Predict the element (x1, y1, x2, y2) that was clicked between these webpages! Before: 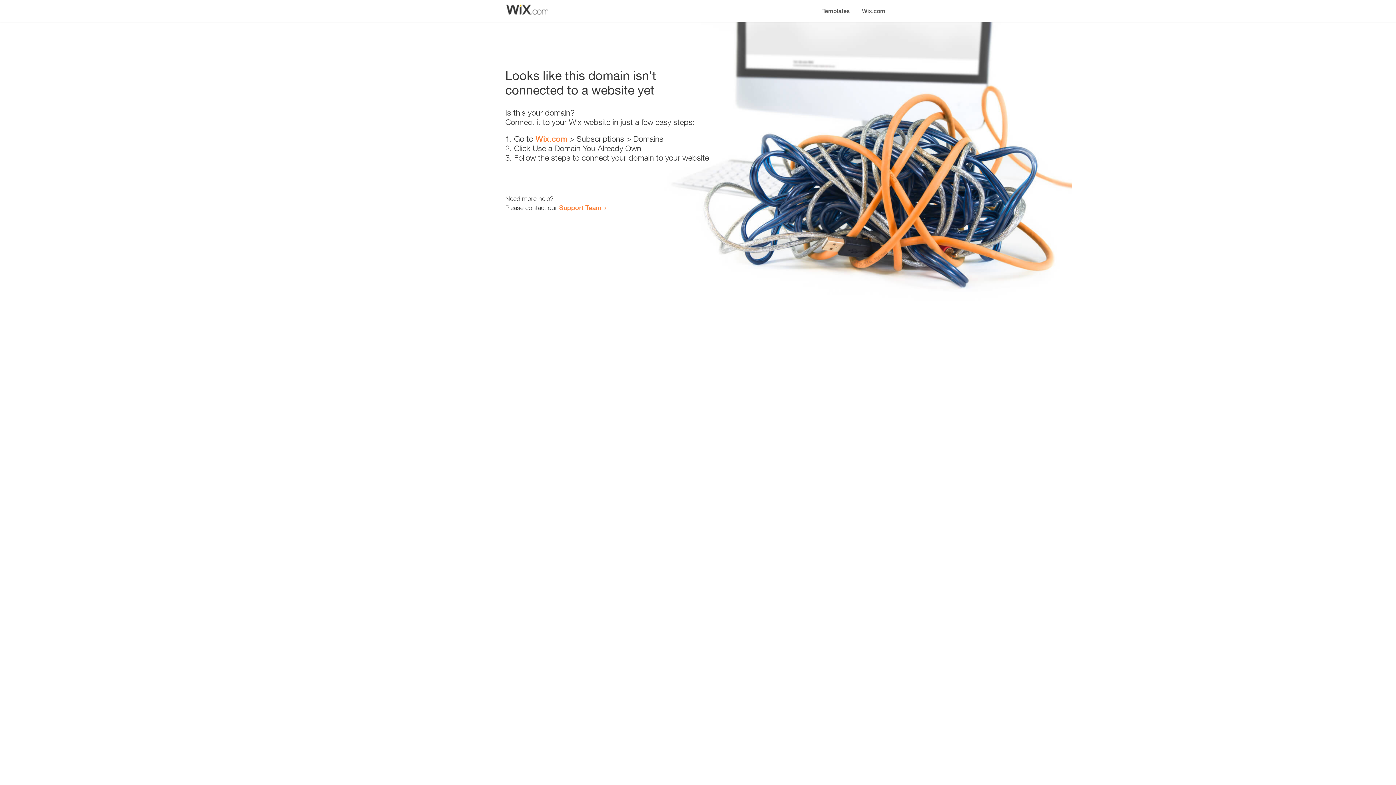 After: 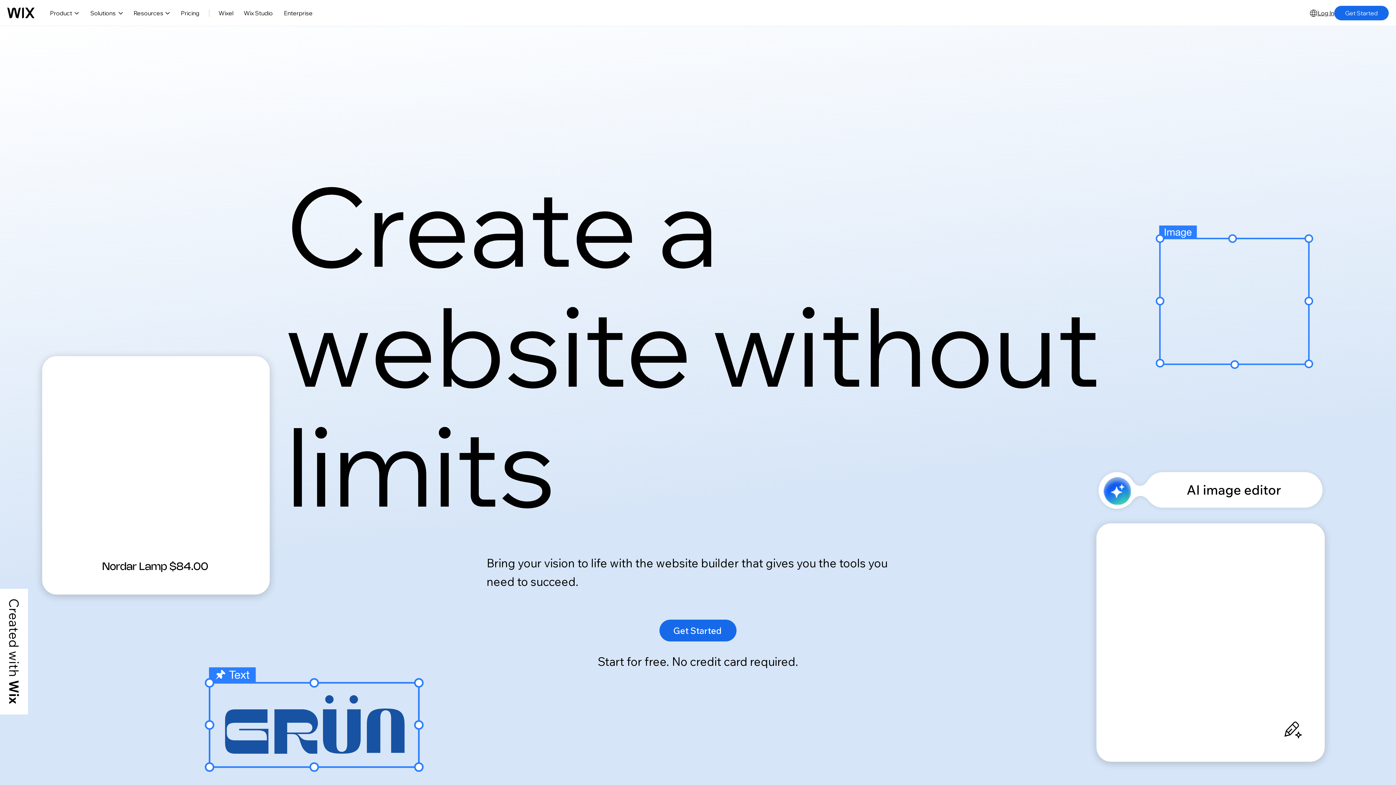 Action: label: Wix.com bbox: (856, 0, 890, 14)